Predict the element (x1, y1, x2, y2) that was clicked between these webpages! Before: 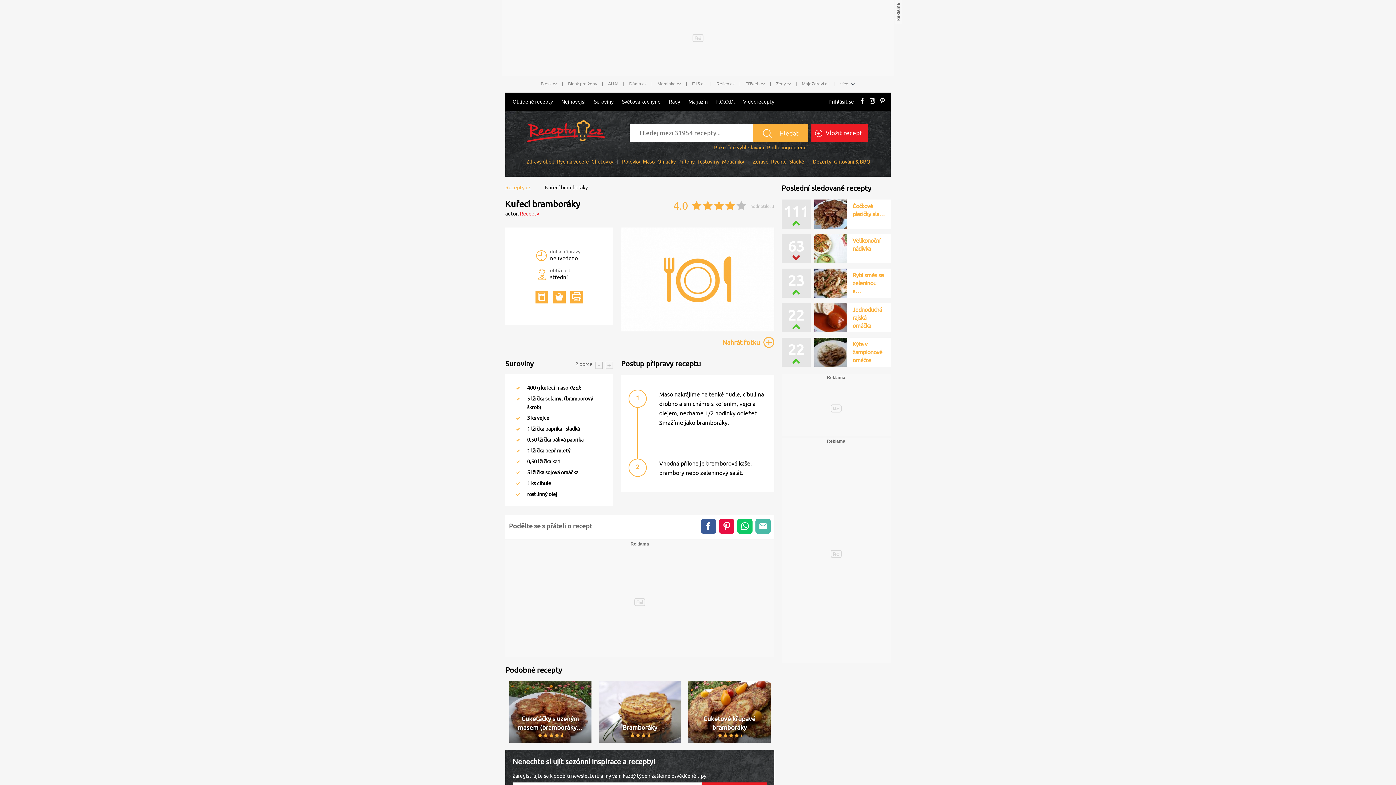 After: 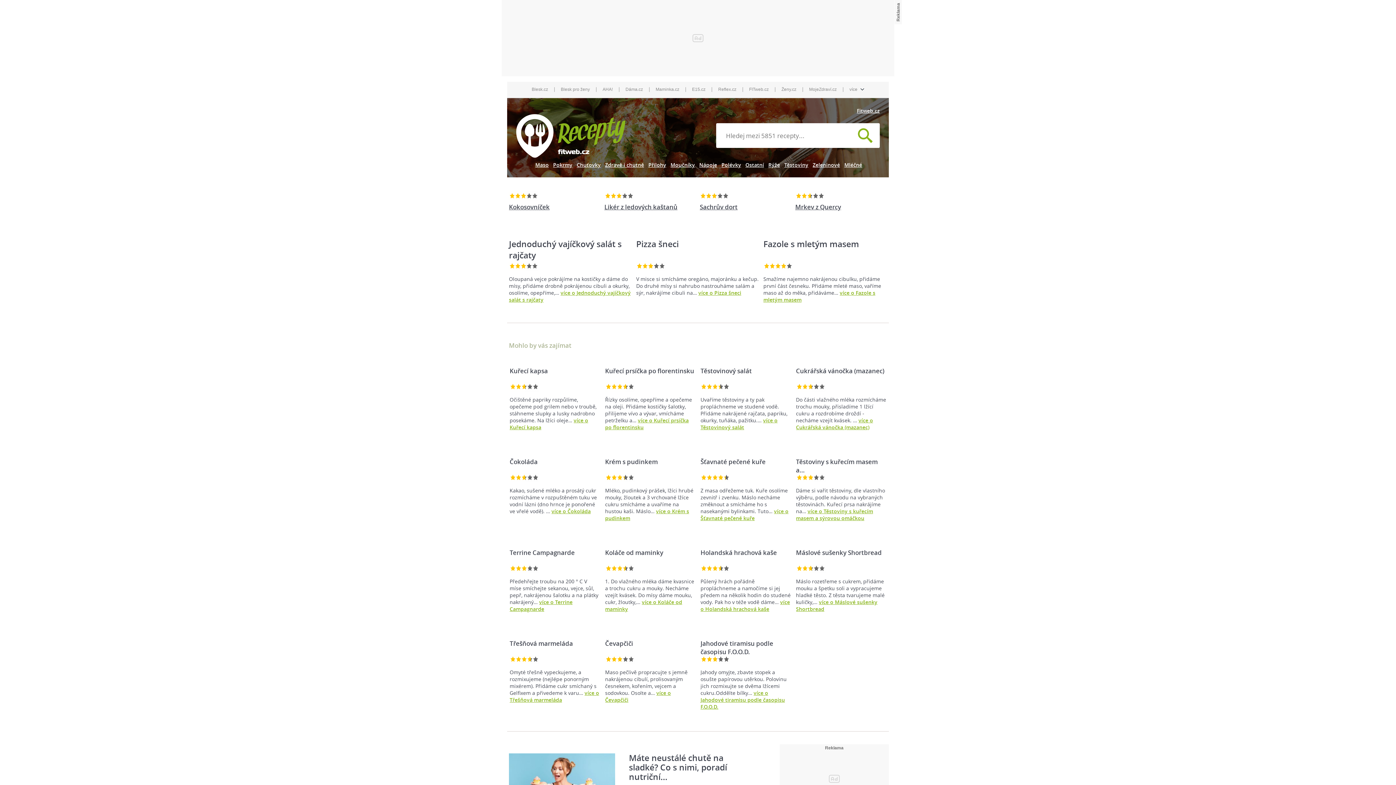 Action: label: FITweb.cz bbox: (745, 76, 765, 92)